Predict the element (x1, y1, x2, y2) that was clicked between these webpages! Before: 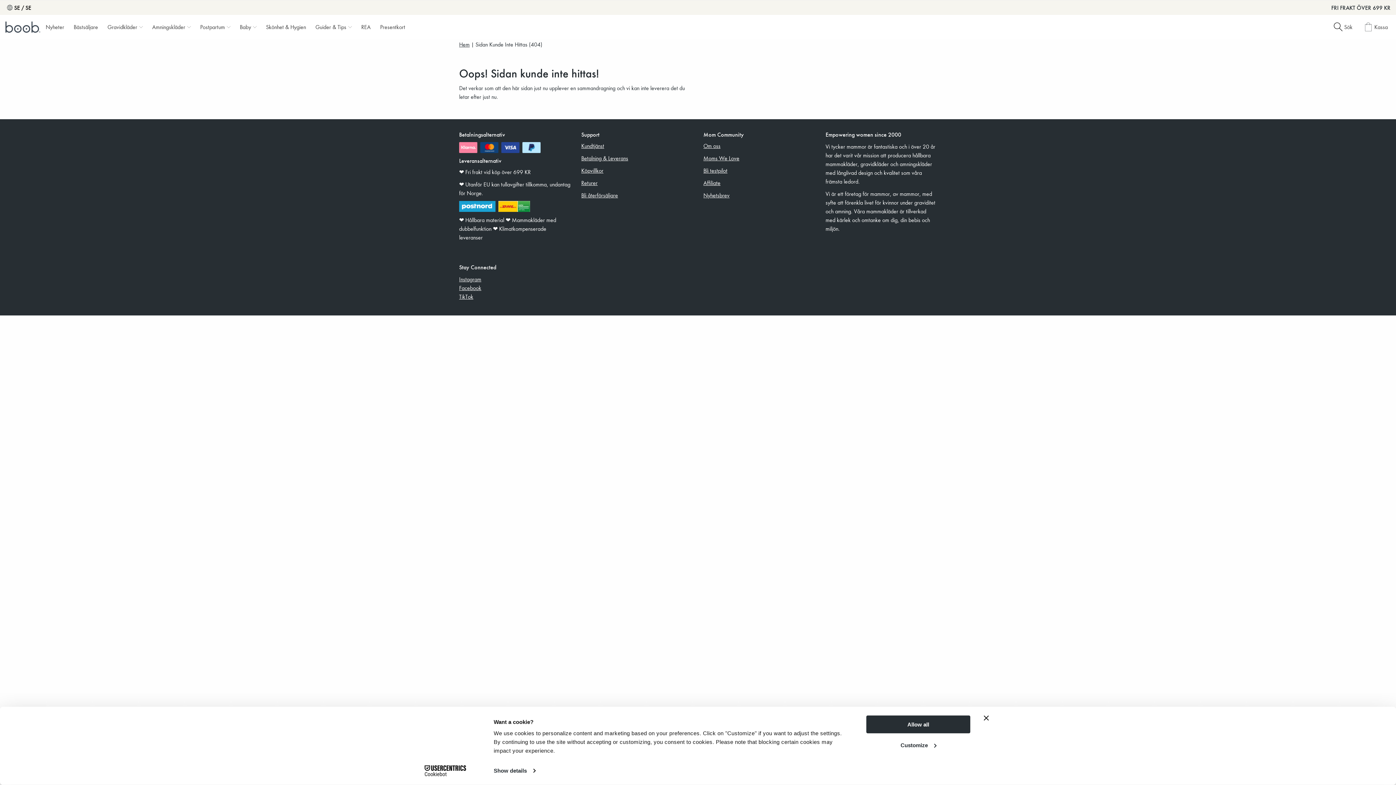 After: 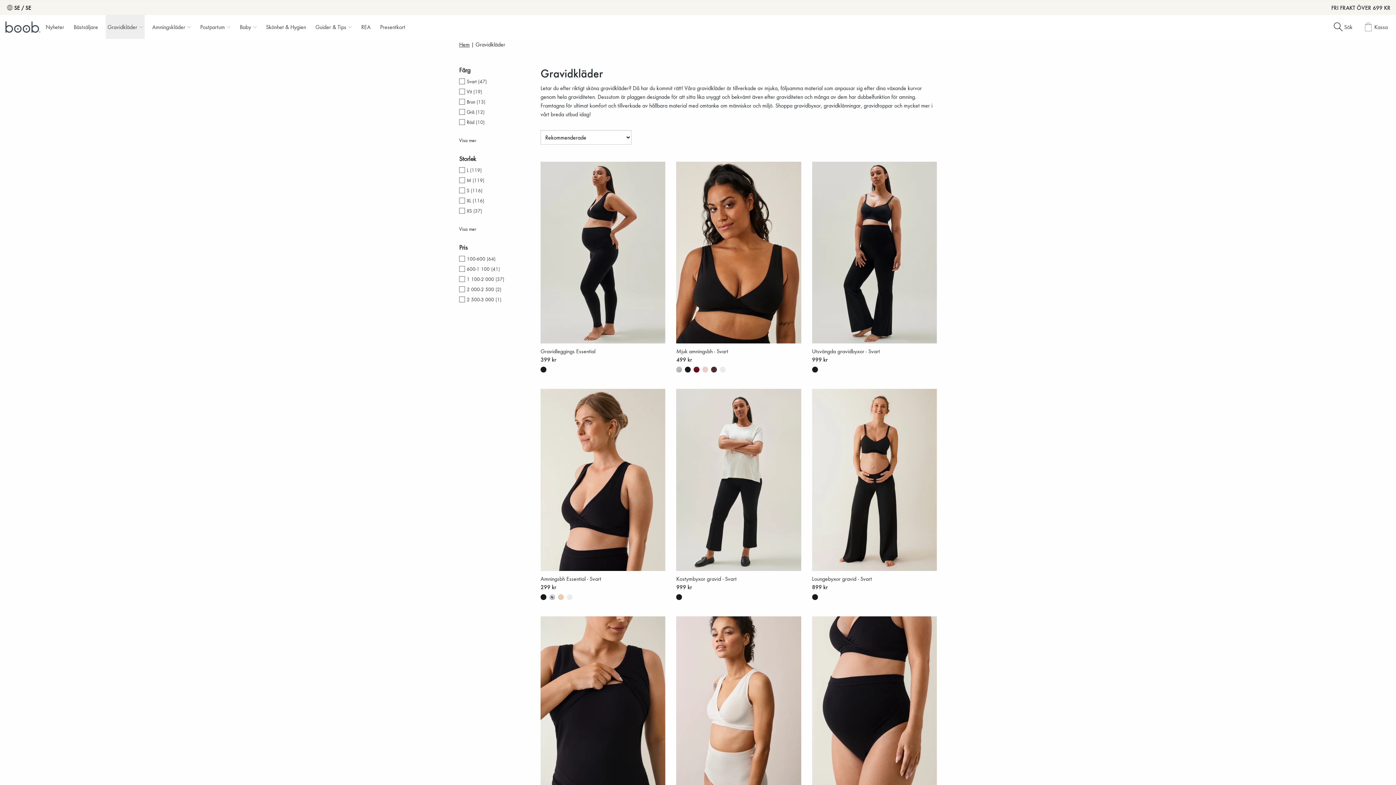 Action: bbox: (105, 14, 144, 38) label: Gravidkläder